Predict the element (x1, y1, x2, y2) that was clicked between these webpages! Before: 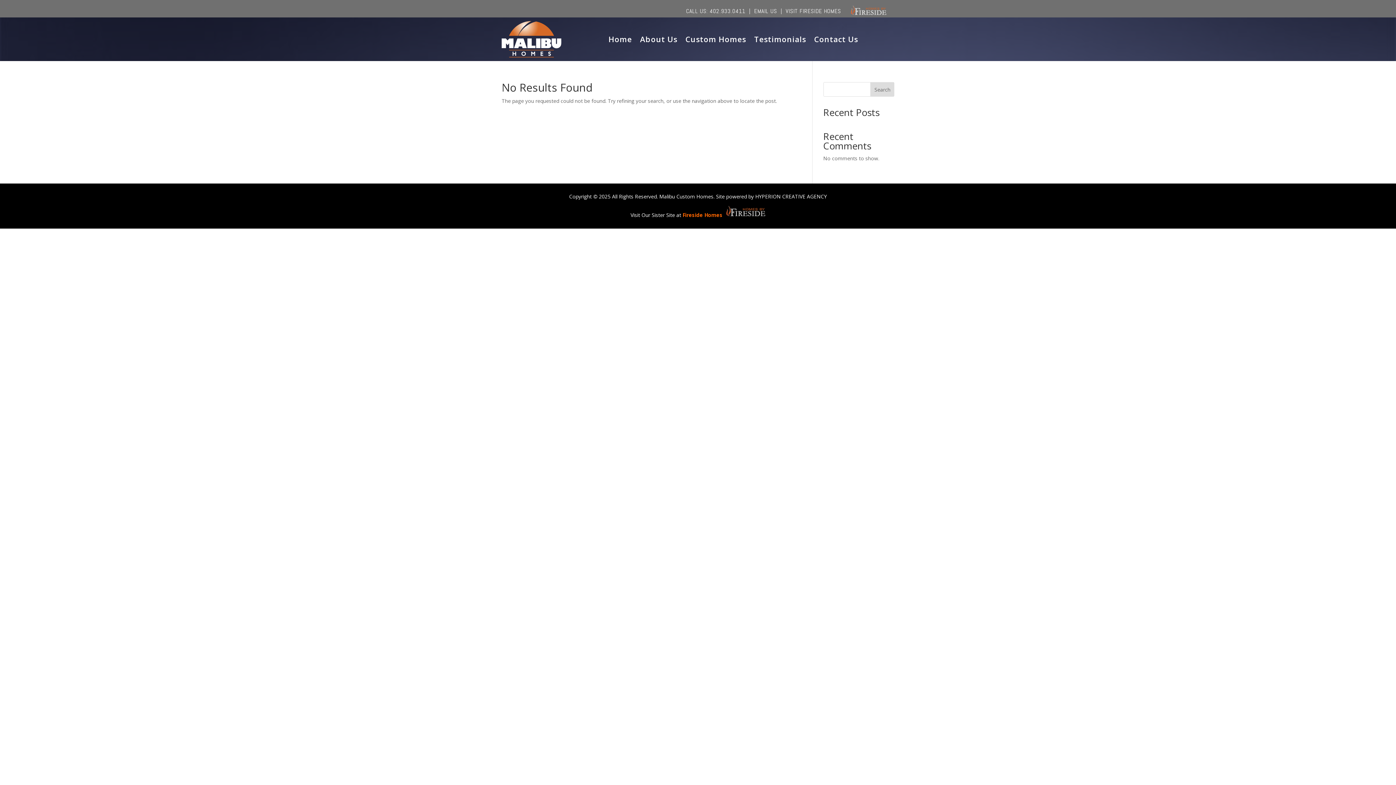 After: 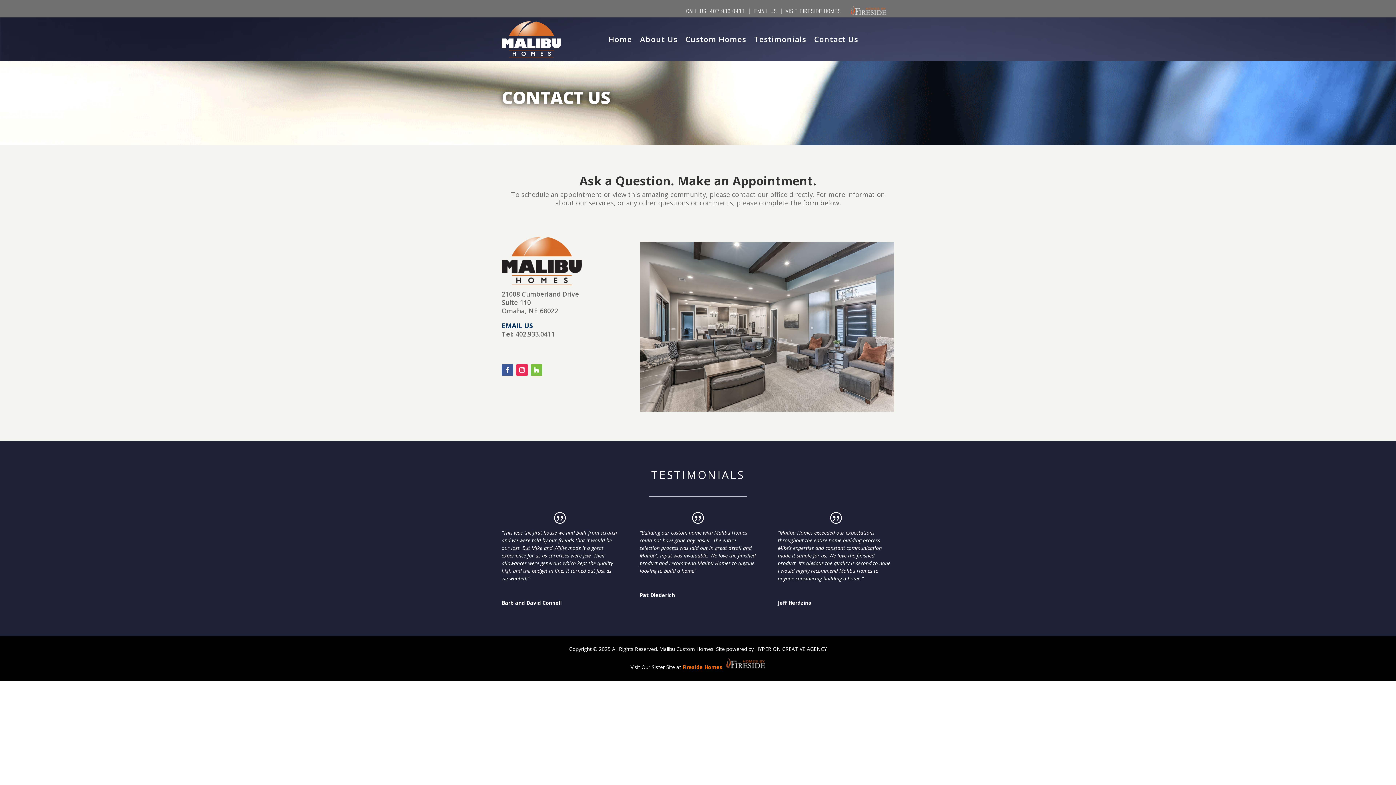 Action: label: Contact Us bbox: (814, 21, 858, 57)